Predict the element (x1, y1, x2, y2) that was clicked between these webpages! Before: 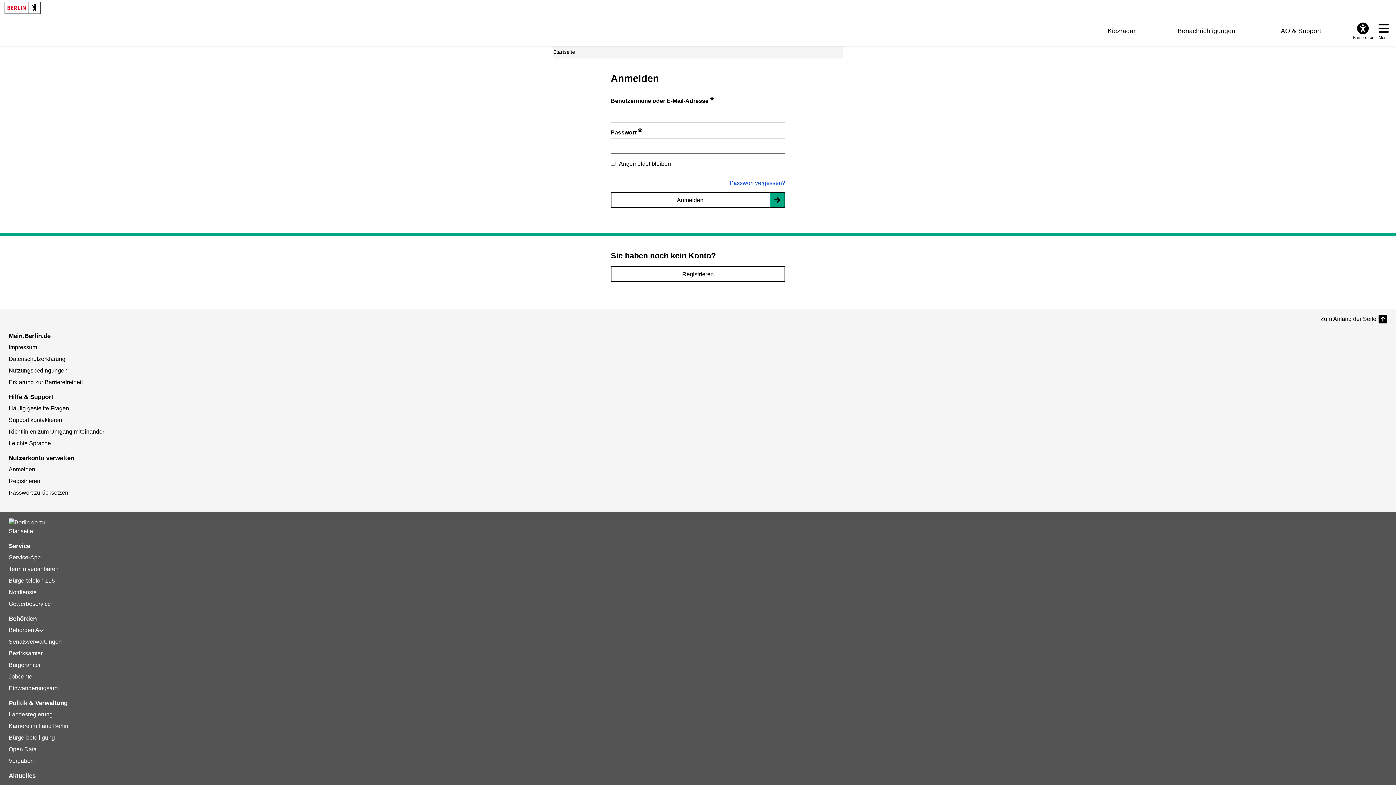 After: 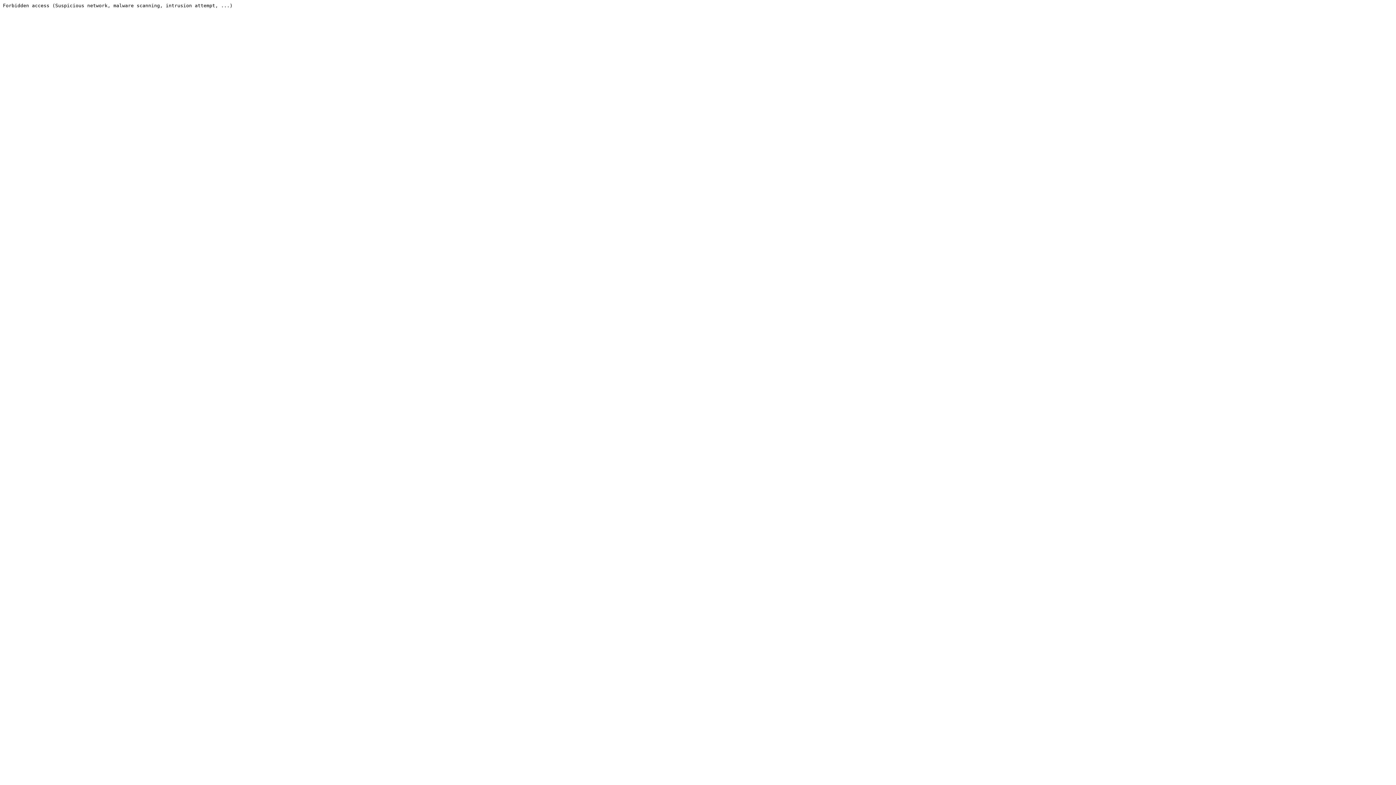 Action: label: Service-App bbox: (8, 554, 40, 560)